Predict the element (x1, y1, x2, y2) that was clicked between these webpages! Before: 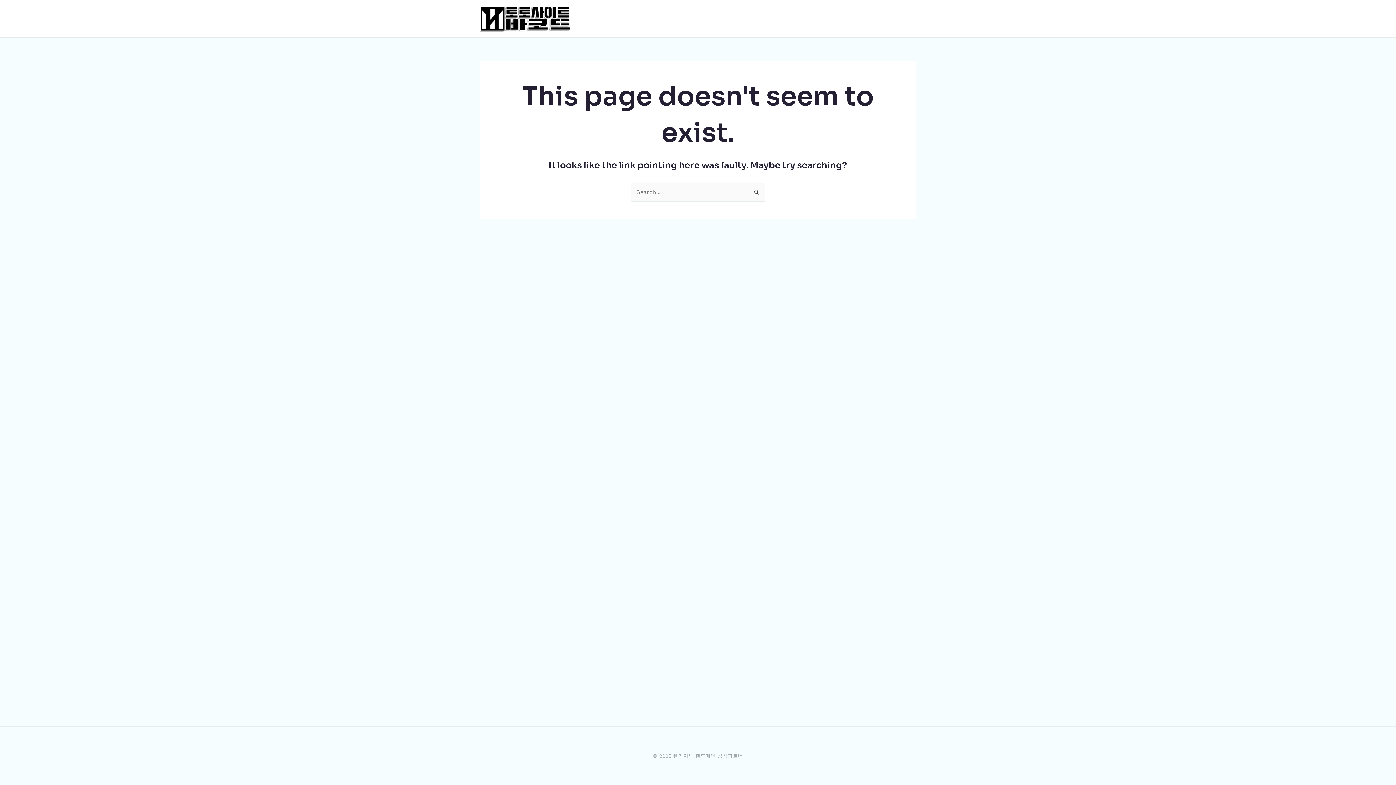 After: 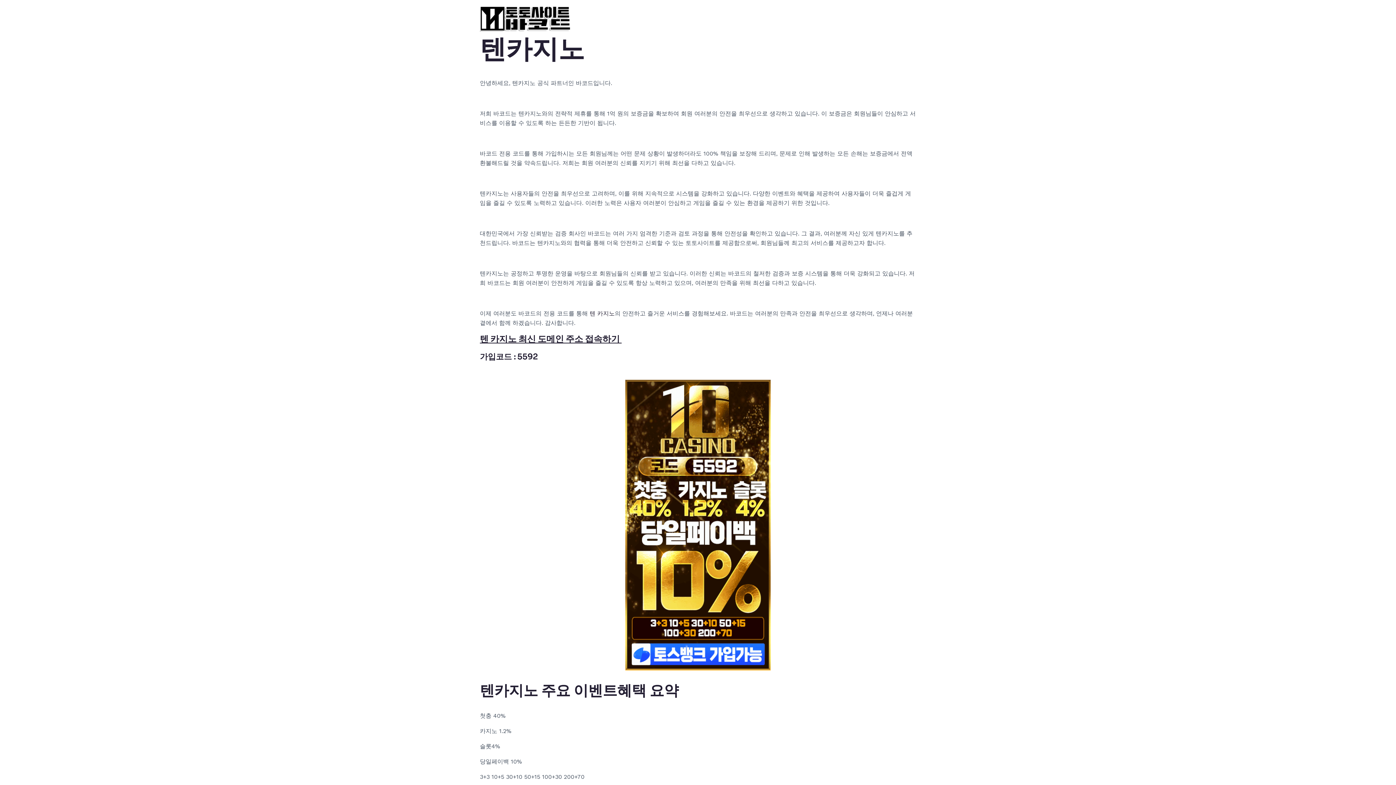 Action: bbox: (480, 14, 570, 21)